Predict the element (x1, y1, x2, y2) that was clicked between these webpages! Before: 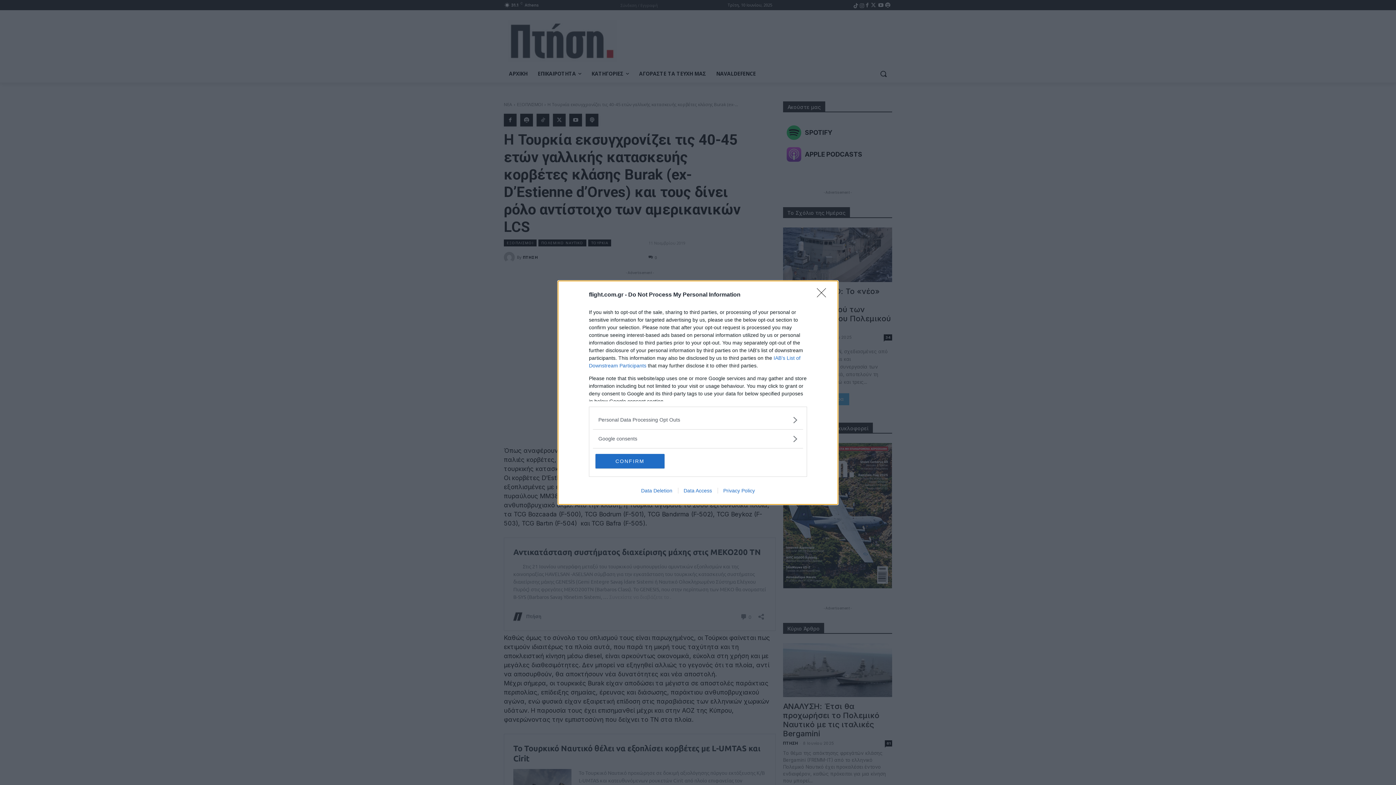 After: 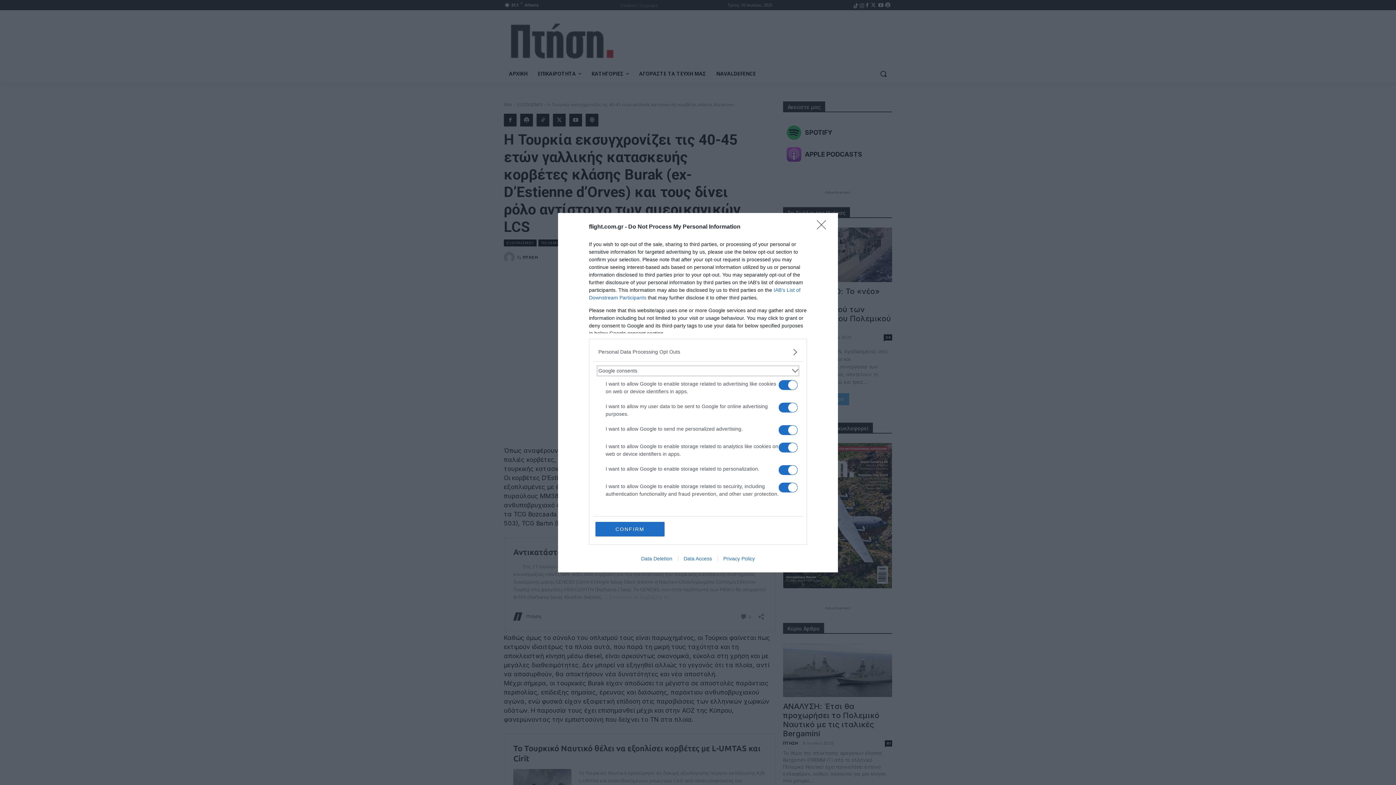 Action: bbox: (598, 435, 797, 442) label: Google consents